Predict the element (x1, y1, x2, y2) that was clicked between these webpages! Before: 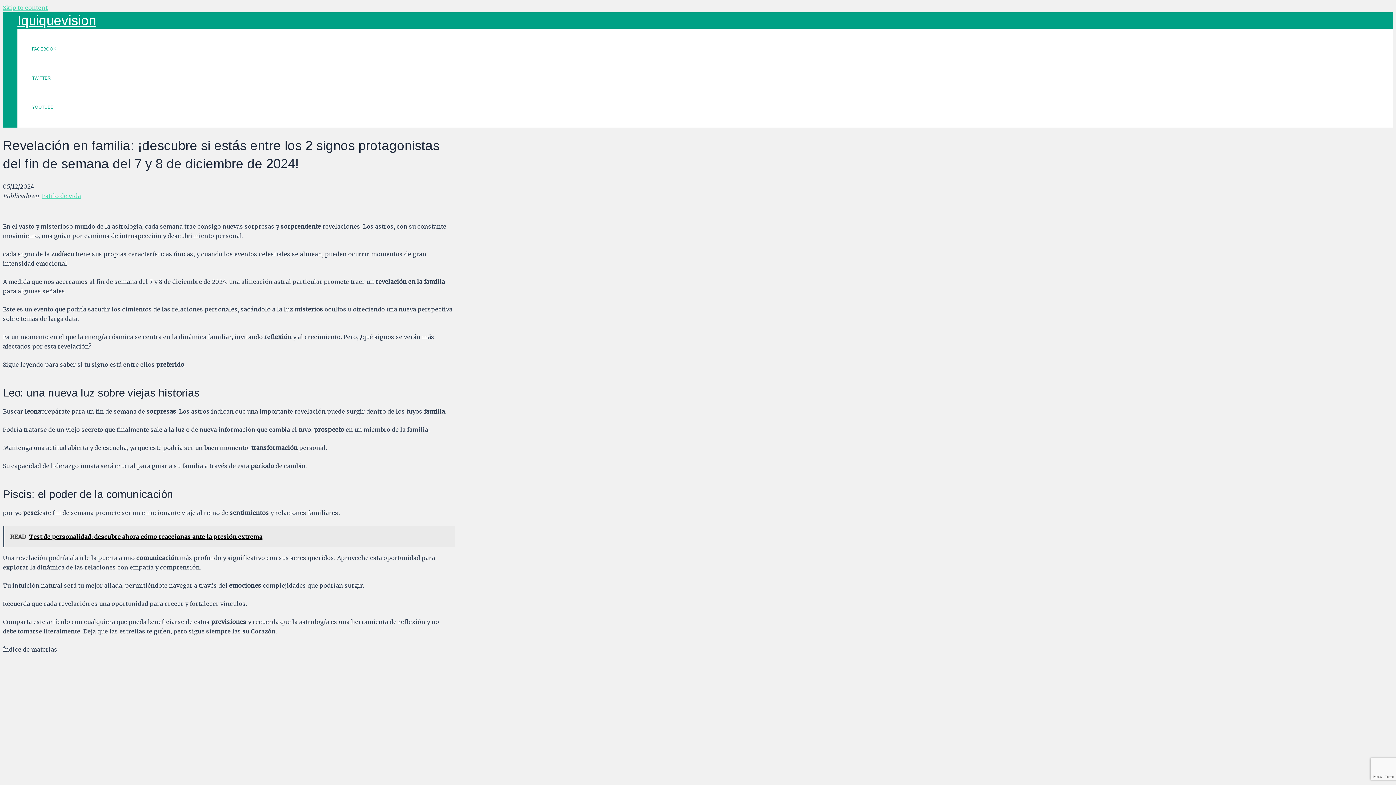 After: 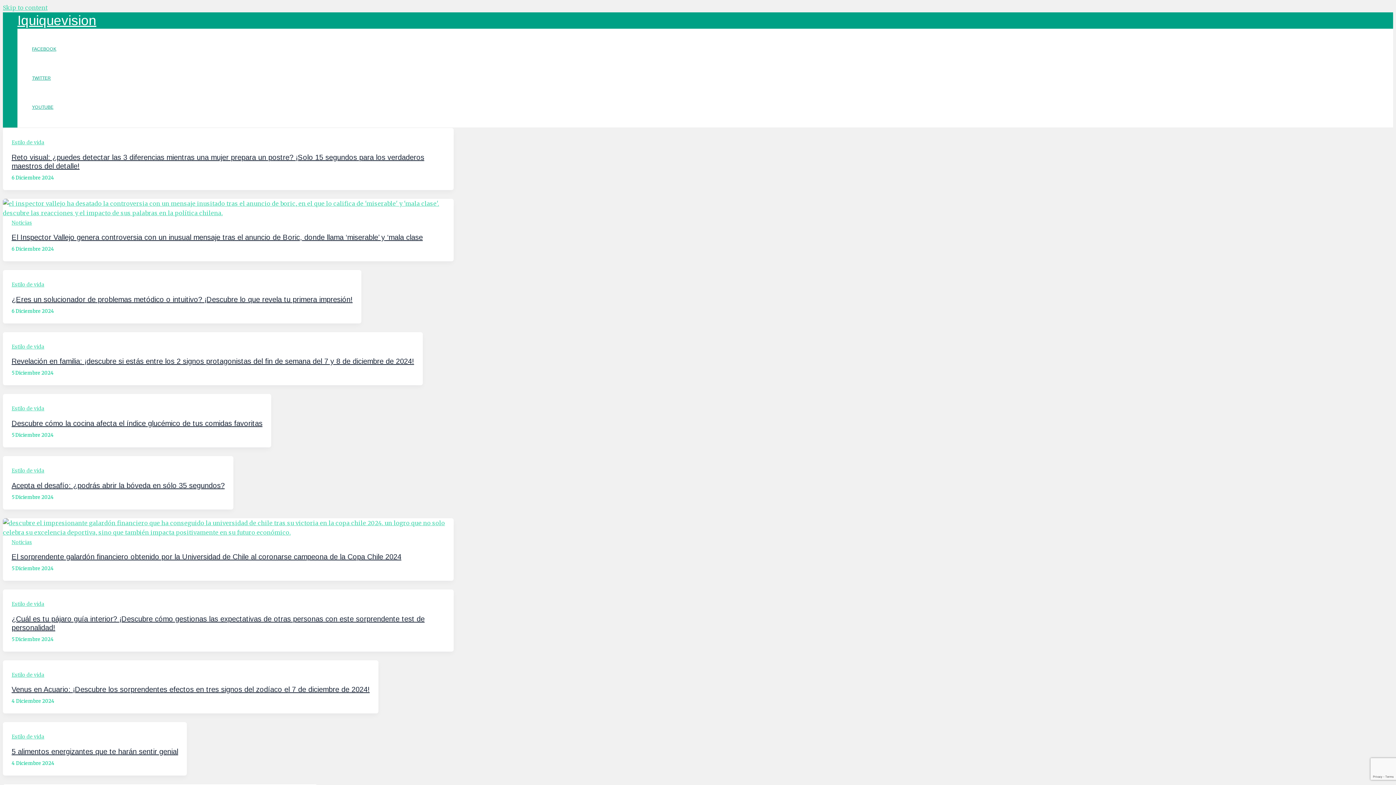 Action: bbox: (17, 13, 96, 28) label: Iquiquevision